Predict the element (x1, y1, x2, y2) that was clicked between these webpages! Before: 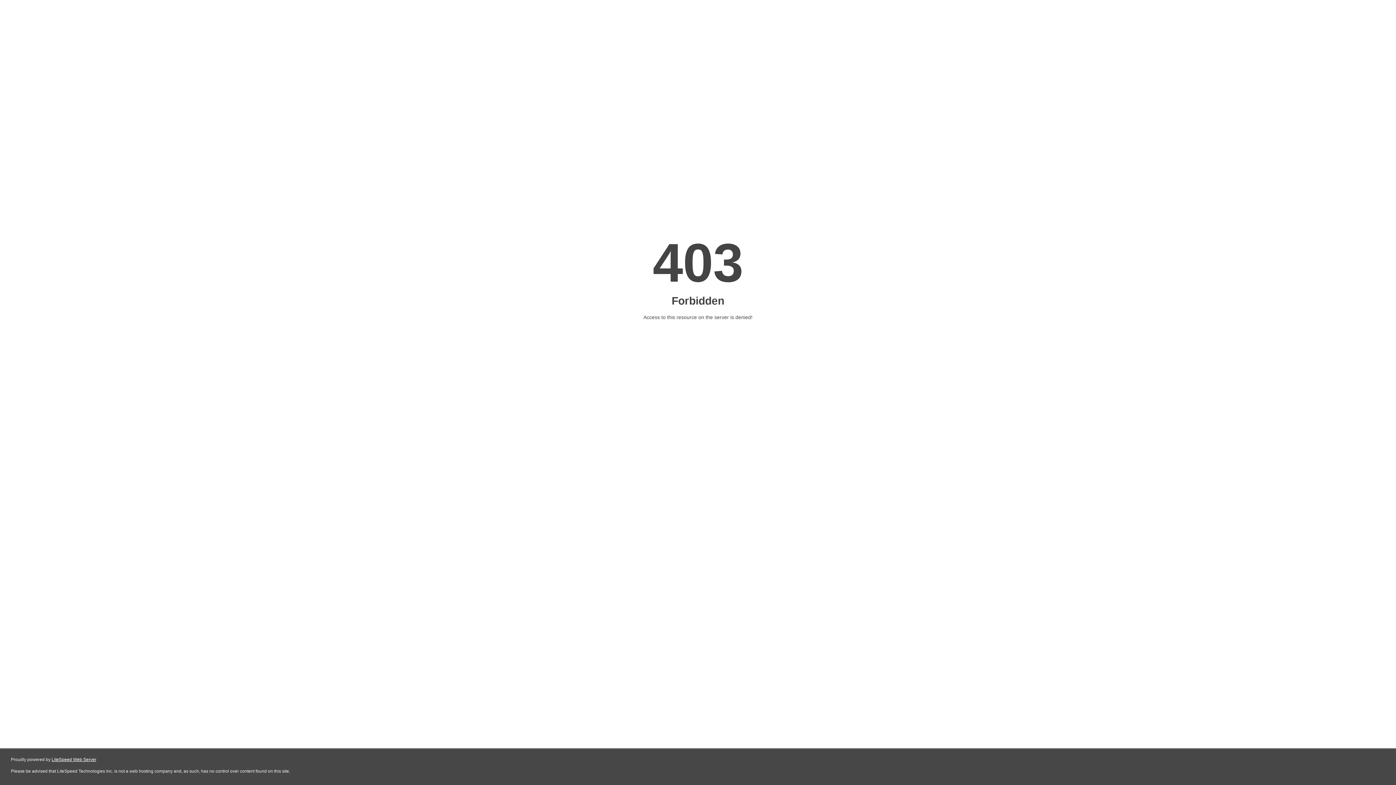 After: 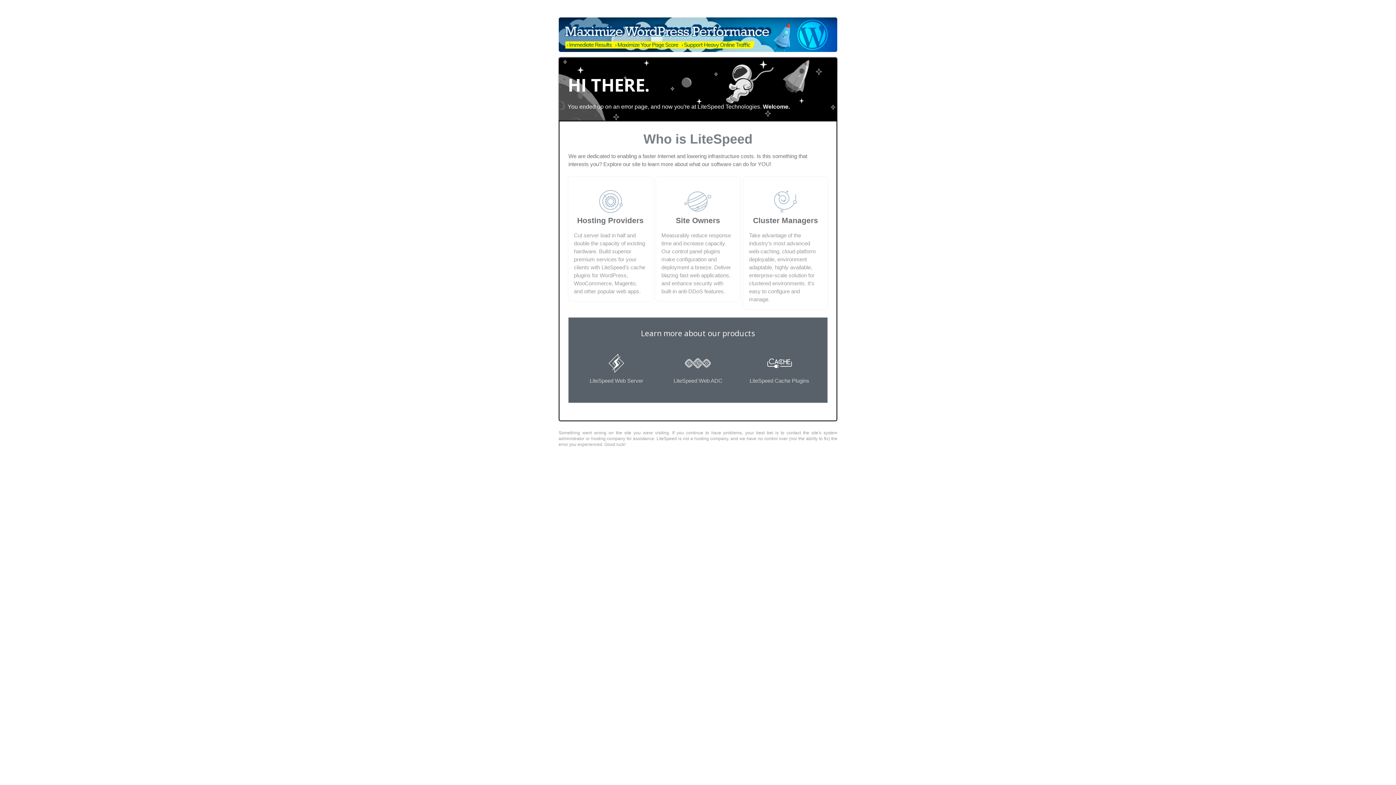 Action: label: LiteSpeed Web Server bbox: (51, 757, 96, 762)